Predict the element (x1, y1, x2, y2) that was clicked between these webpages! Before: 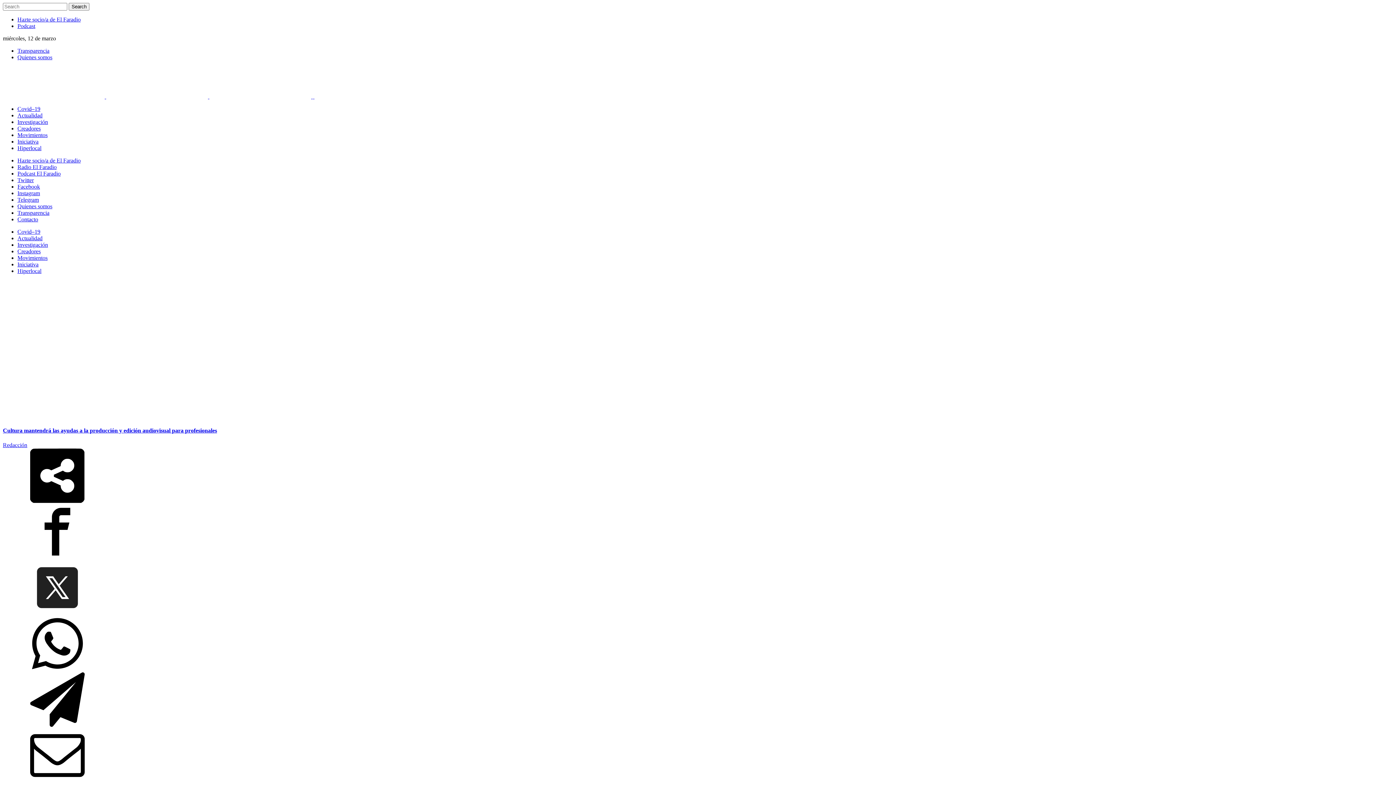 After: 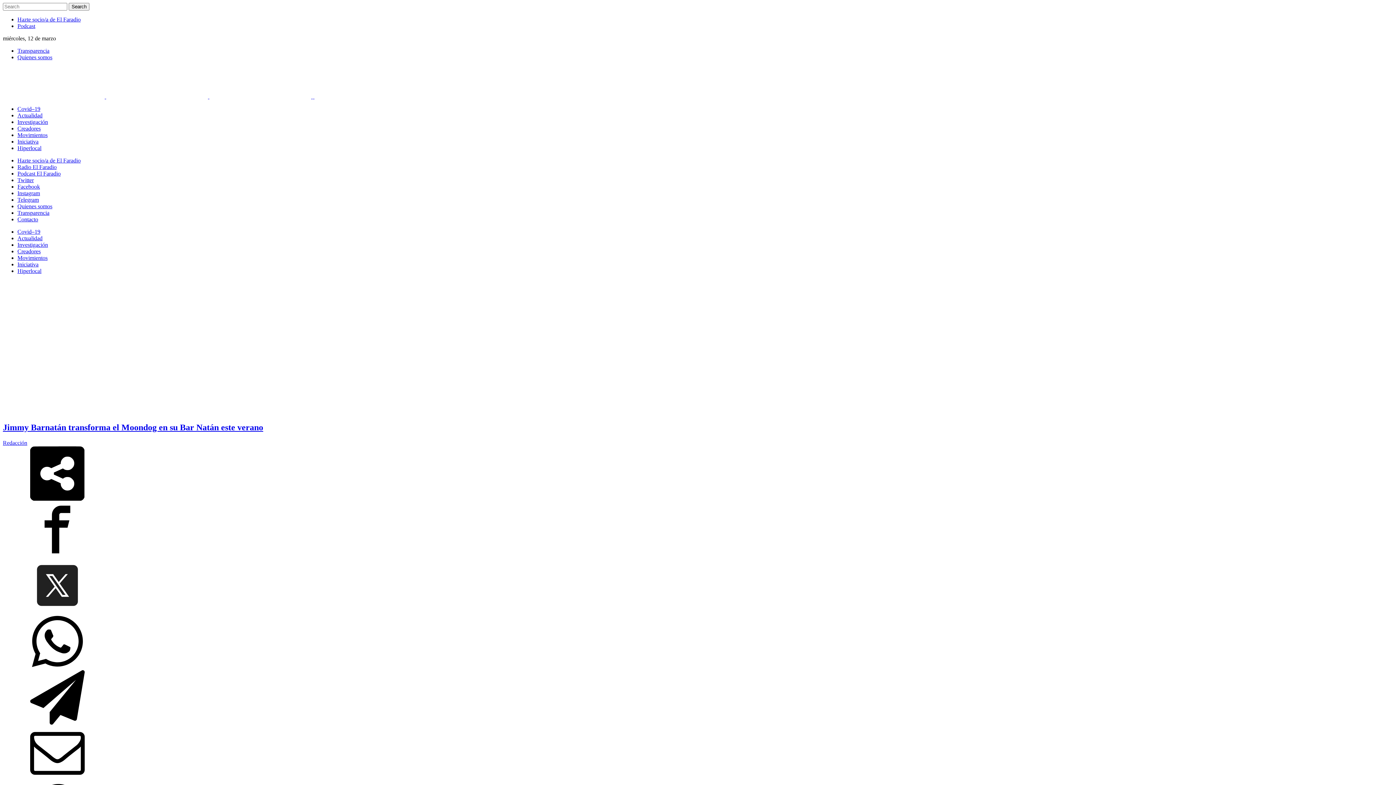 Action: label: Iniciativa bbox: (17, 138, 38, 144)